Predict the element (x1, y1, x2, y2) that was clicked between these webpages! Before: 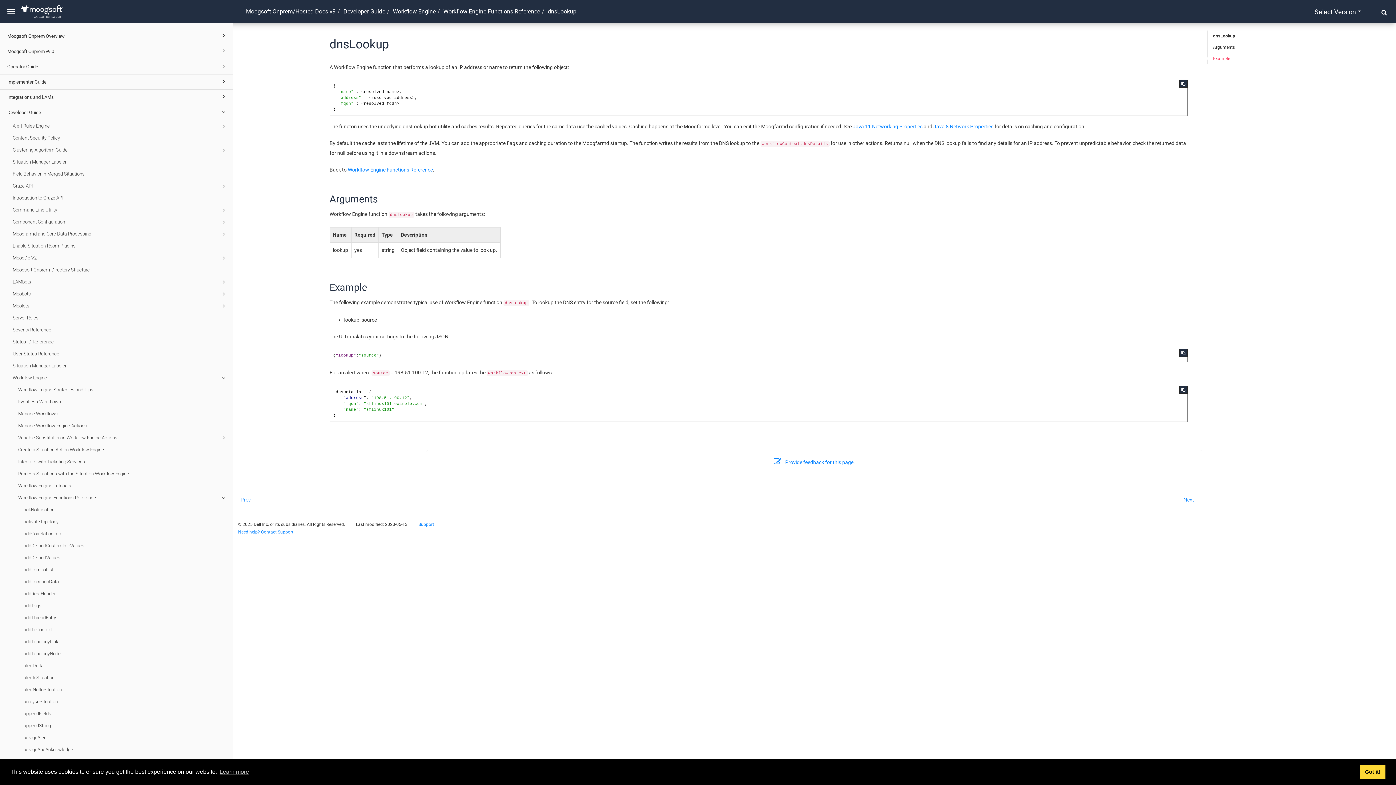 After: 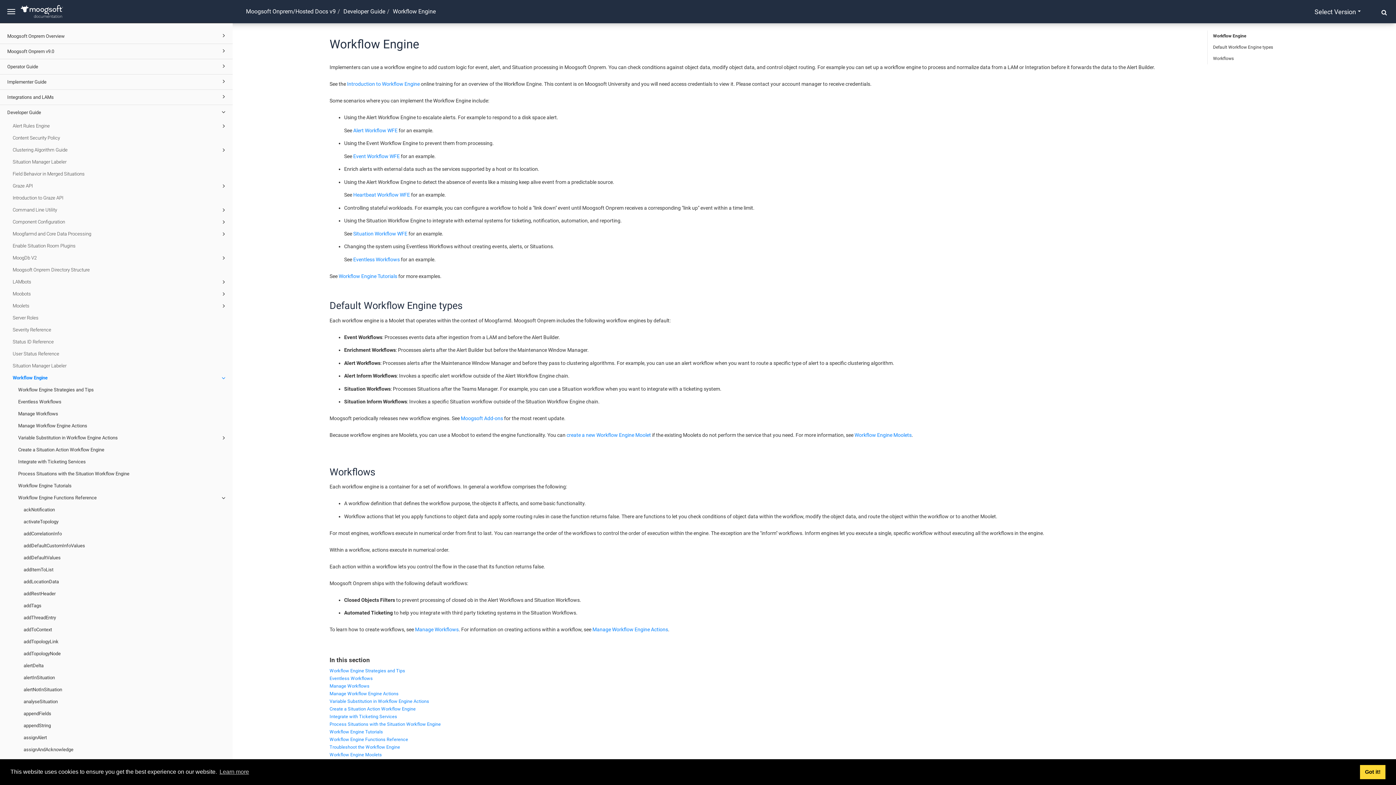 Action: bbox: (0, 372, 232, 384) label: Workflow Engine